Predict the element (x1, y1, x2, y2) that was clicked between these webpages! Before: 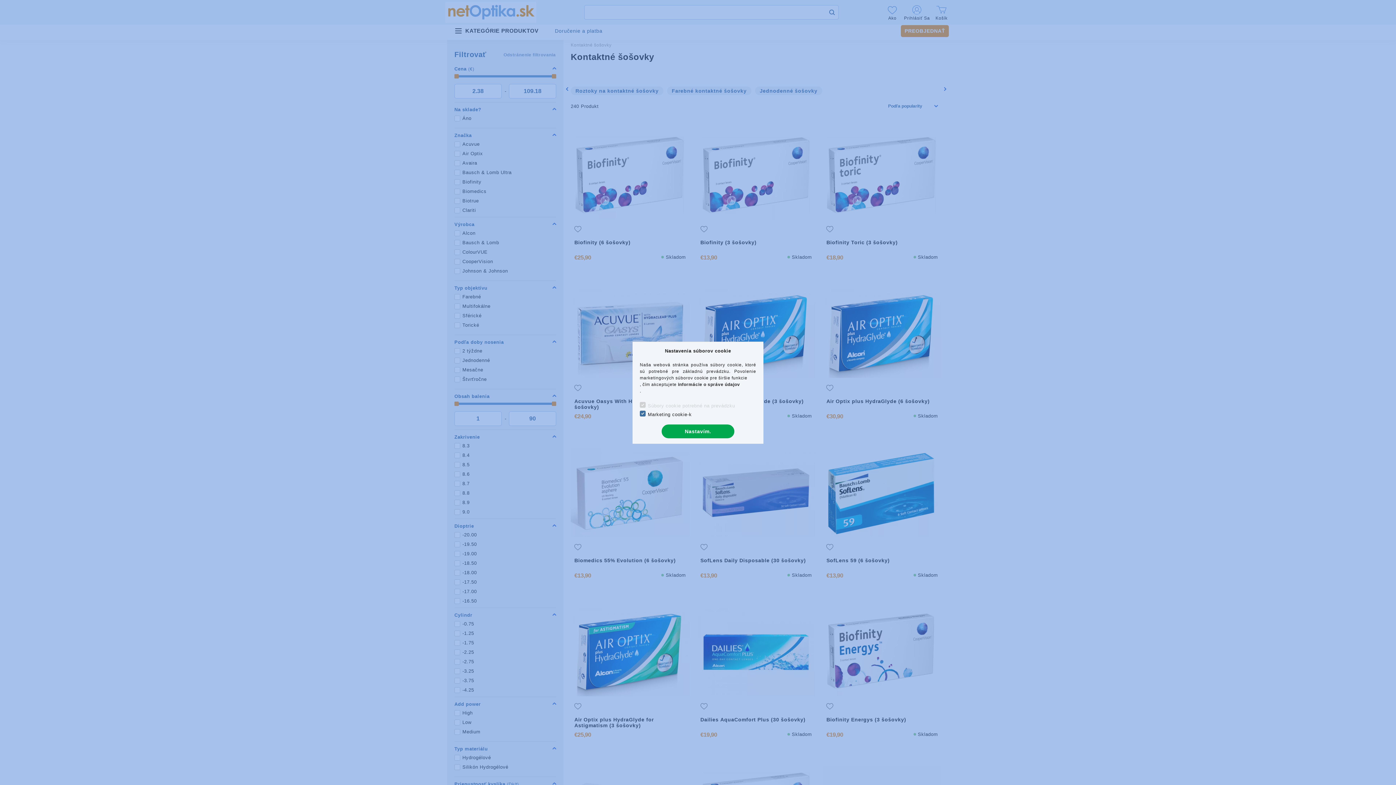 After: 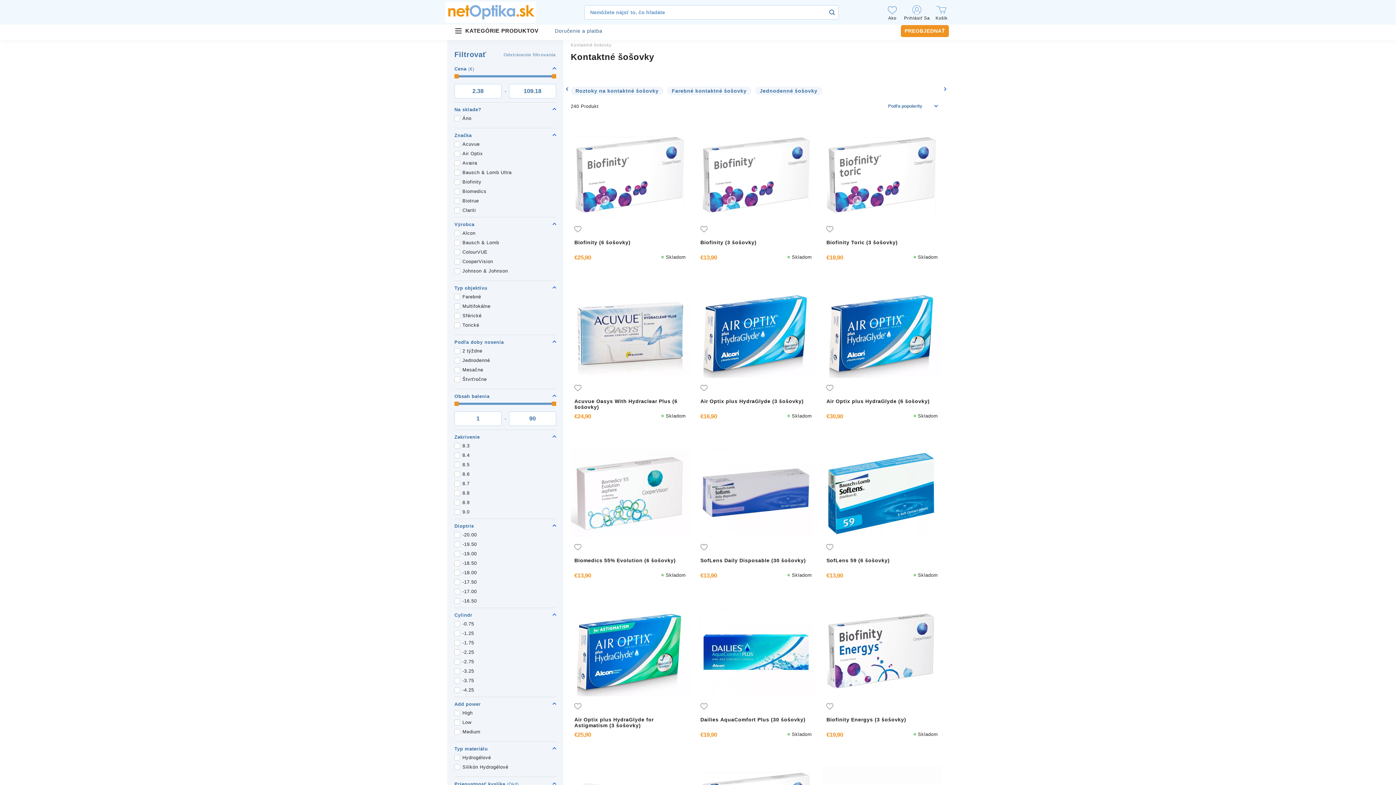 Action: label: Nastavím. bbox: (661, 424, 734, 438)